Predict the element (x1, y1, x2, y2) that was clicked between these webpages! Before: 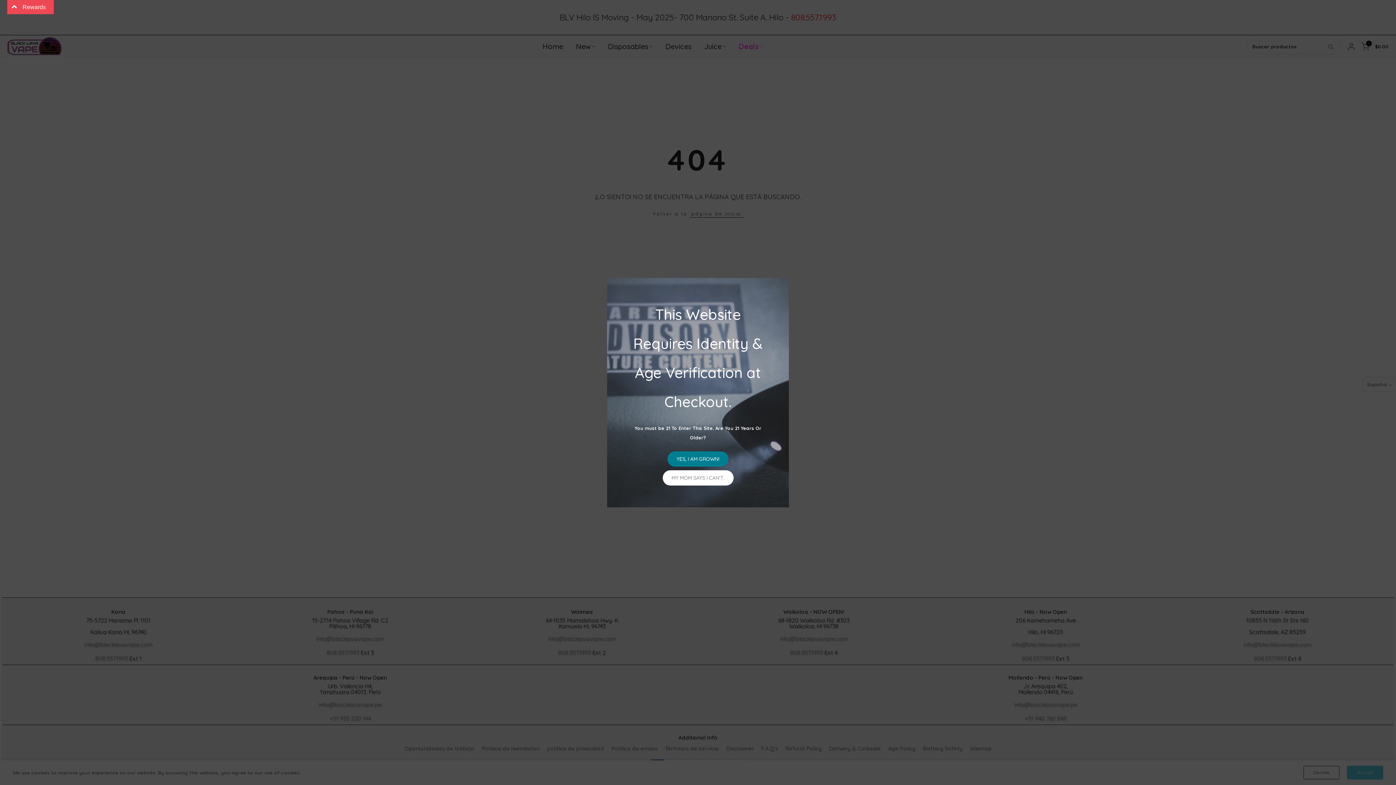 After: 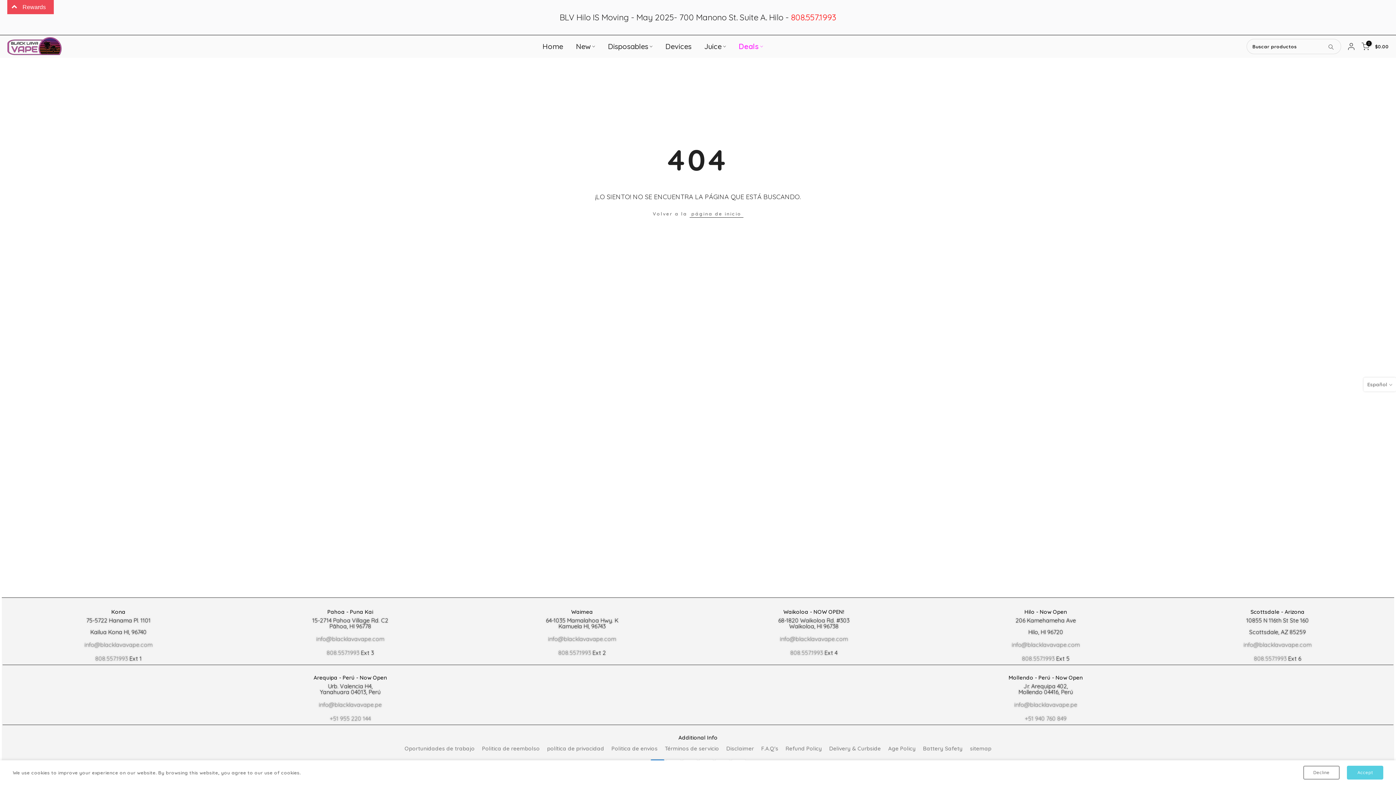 Action: label: YES, I AM GROWN! bbox: (665, 451, 726, 466)